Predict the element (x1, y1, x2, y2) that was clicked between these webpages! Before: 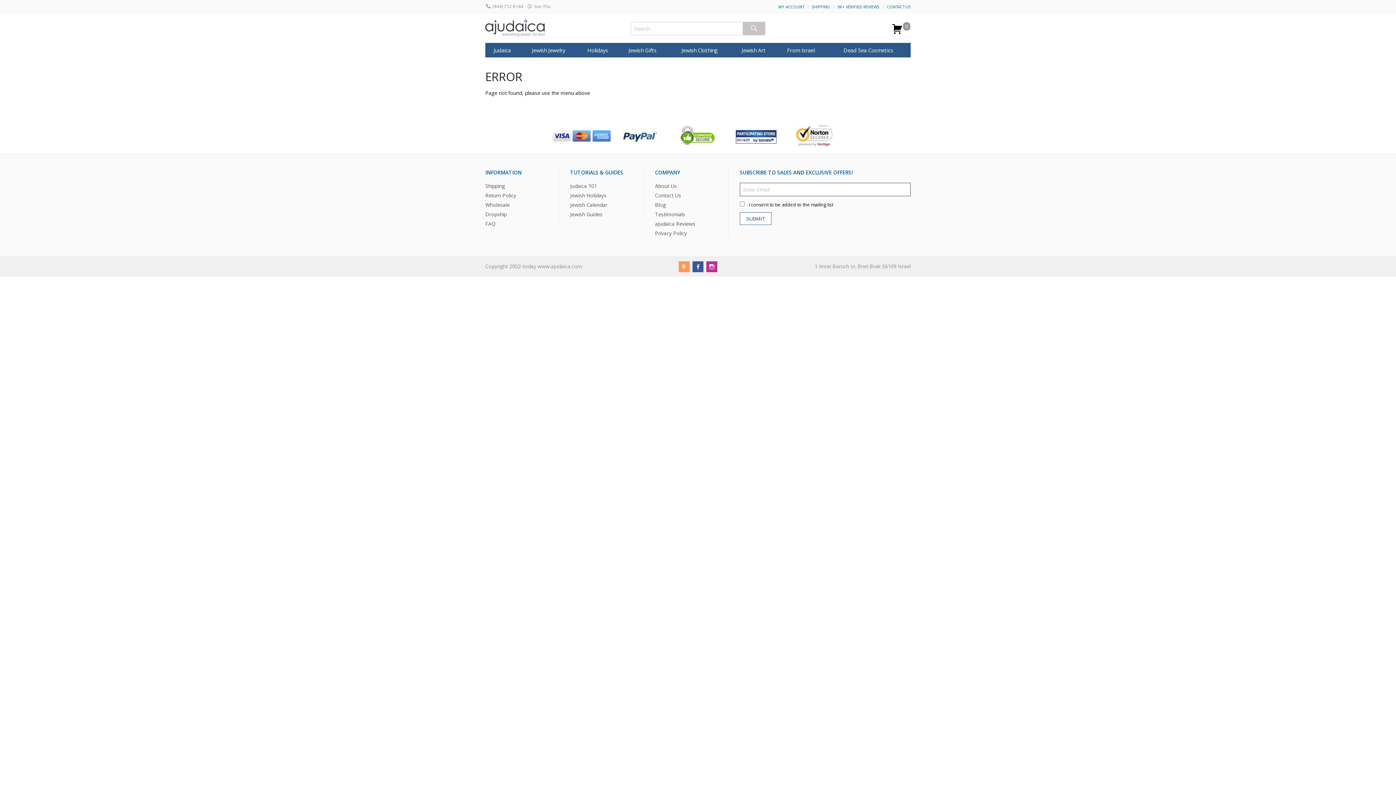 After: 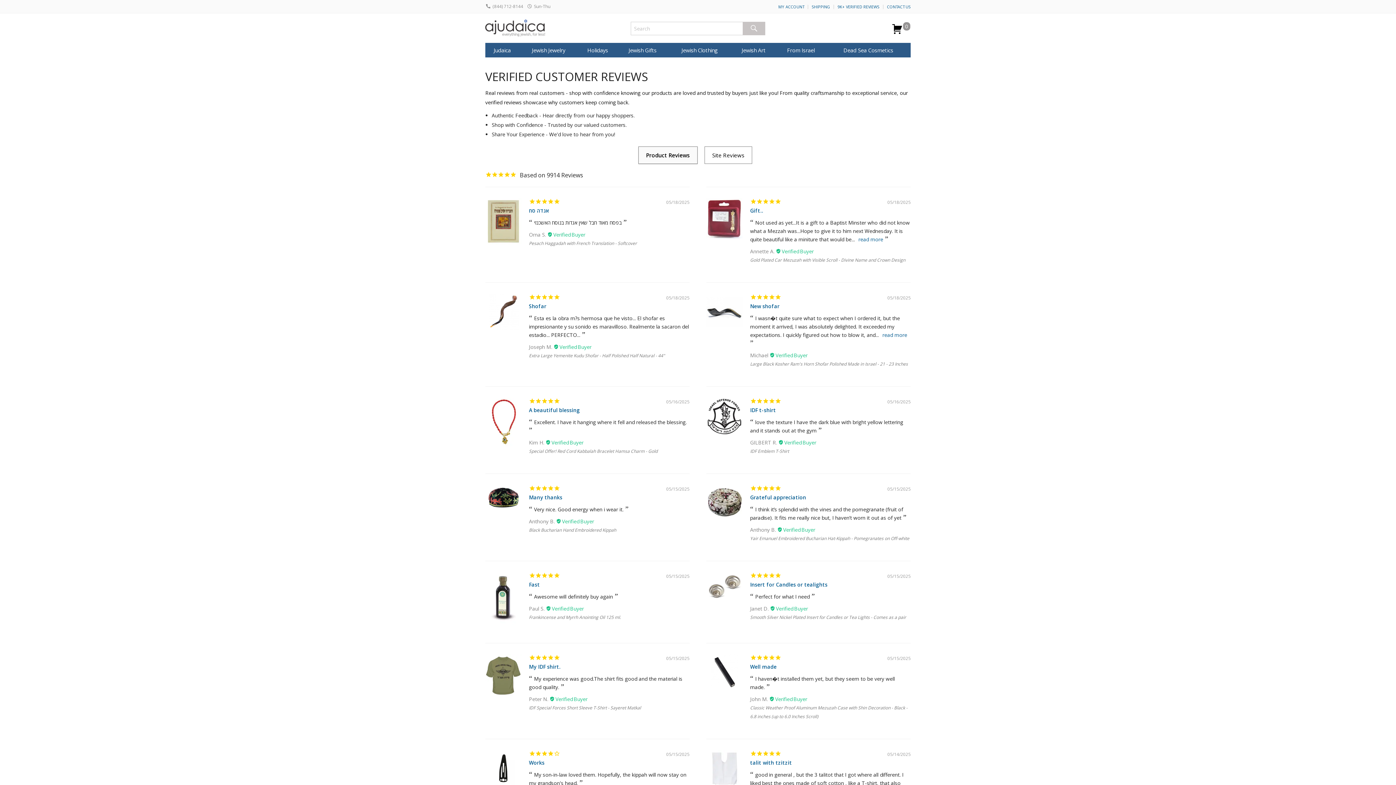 Action: bbox: (655, 220, 695, 227) label: aJudaica Reviews